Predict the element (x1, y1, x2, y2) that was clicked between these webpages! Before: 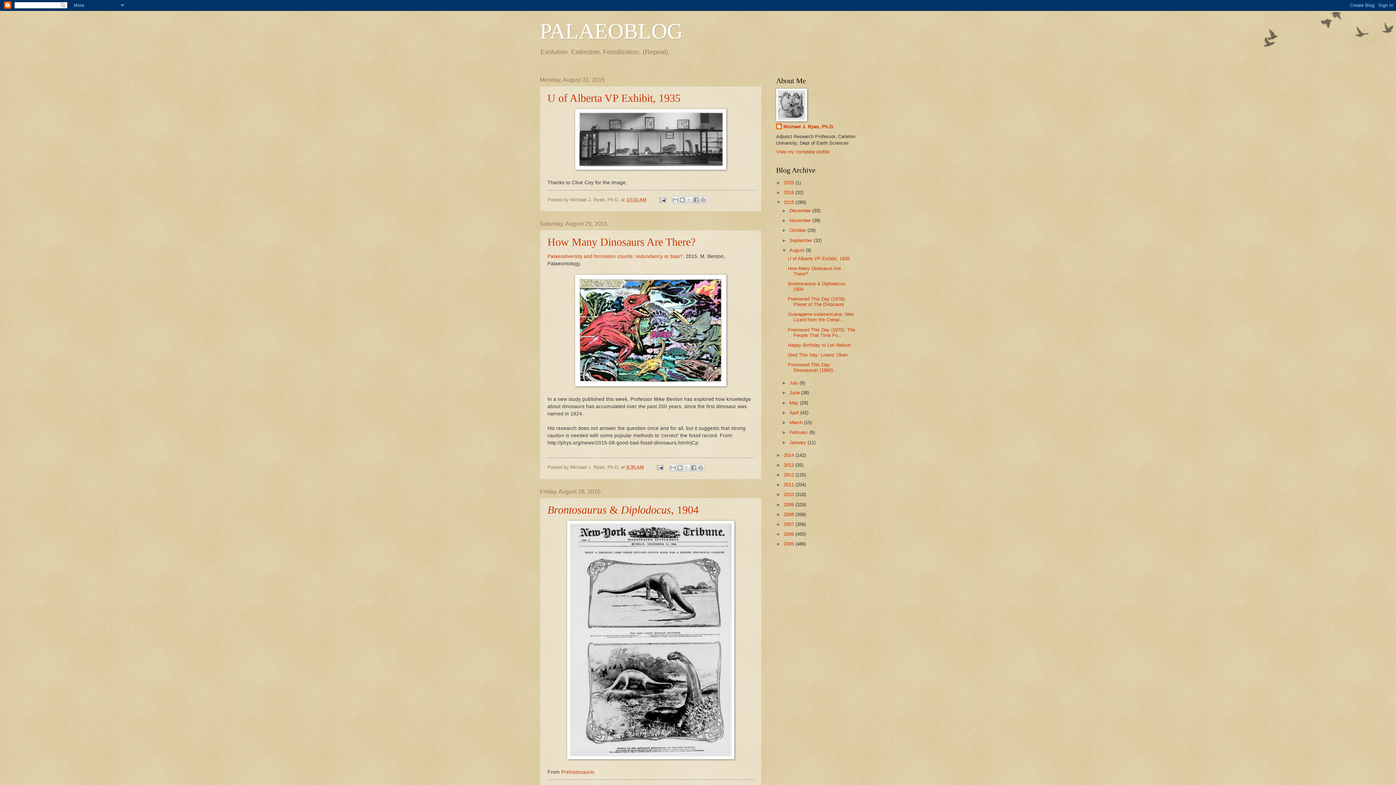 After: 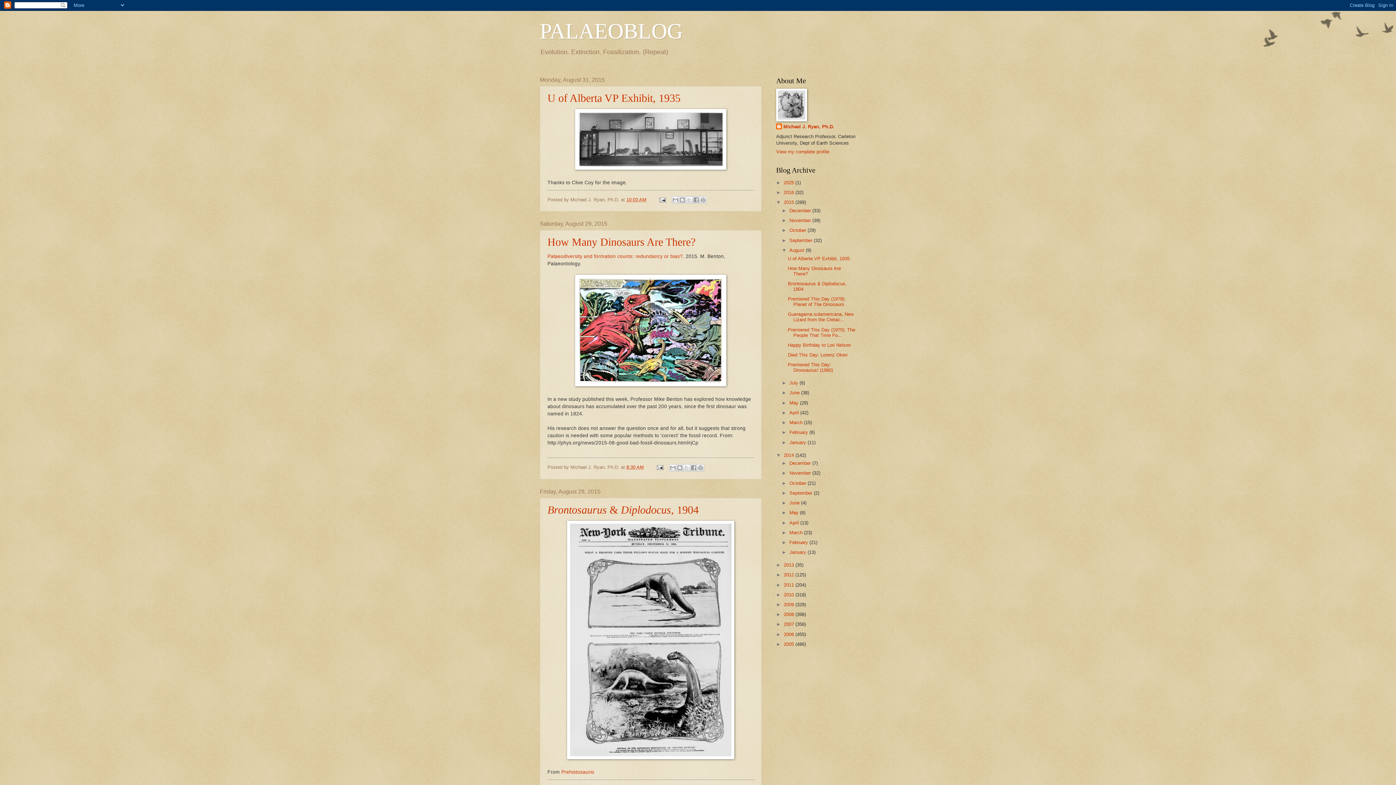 Action: label: ►   bbox: (776, 452, 784, 458)